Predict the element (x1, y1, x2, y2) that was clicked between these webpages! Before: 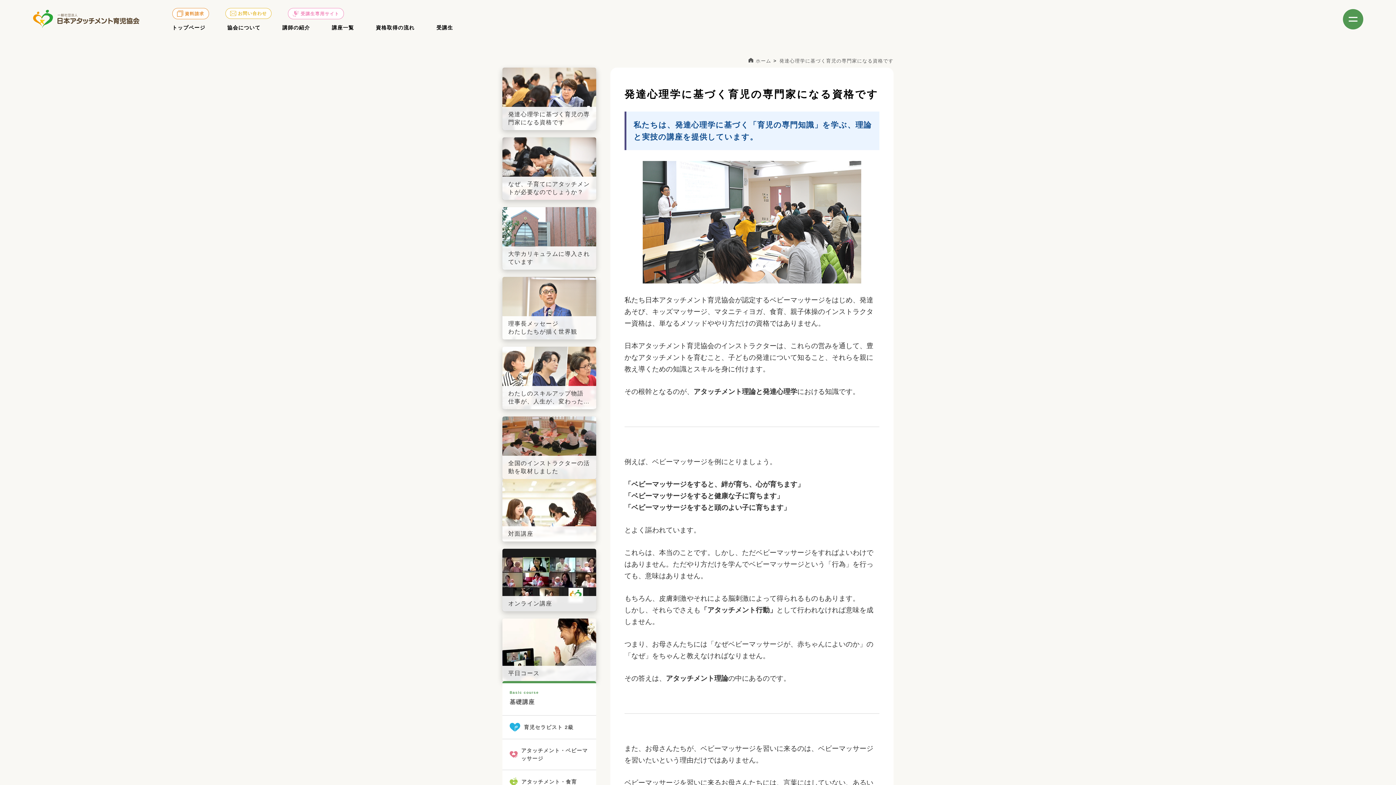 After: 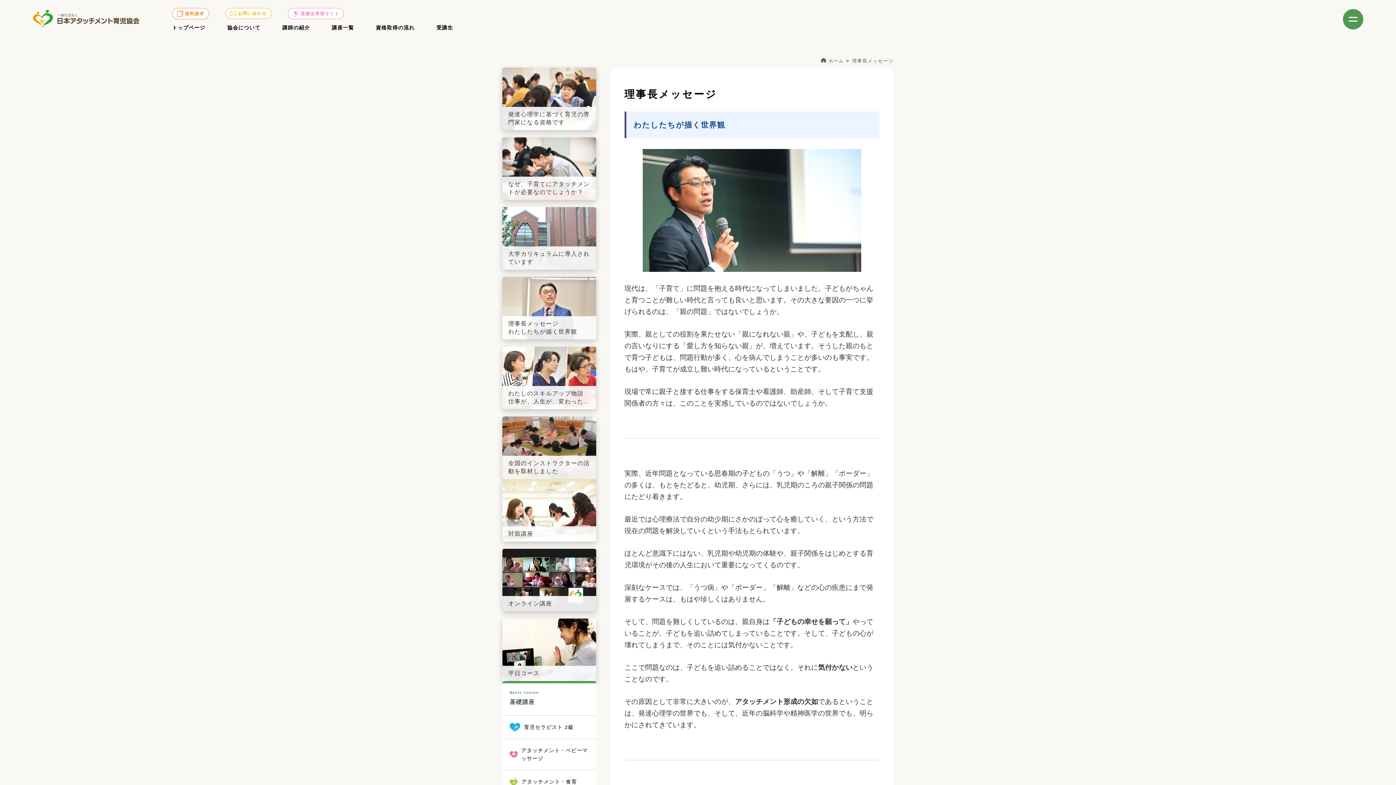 Action: bbox: (502, 277, 596, 339) label: 理事長メッセージ
わたしたちが描く世界観